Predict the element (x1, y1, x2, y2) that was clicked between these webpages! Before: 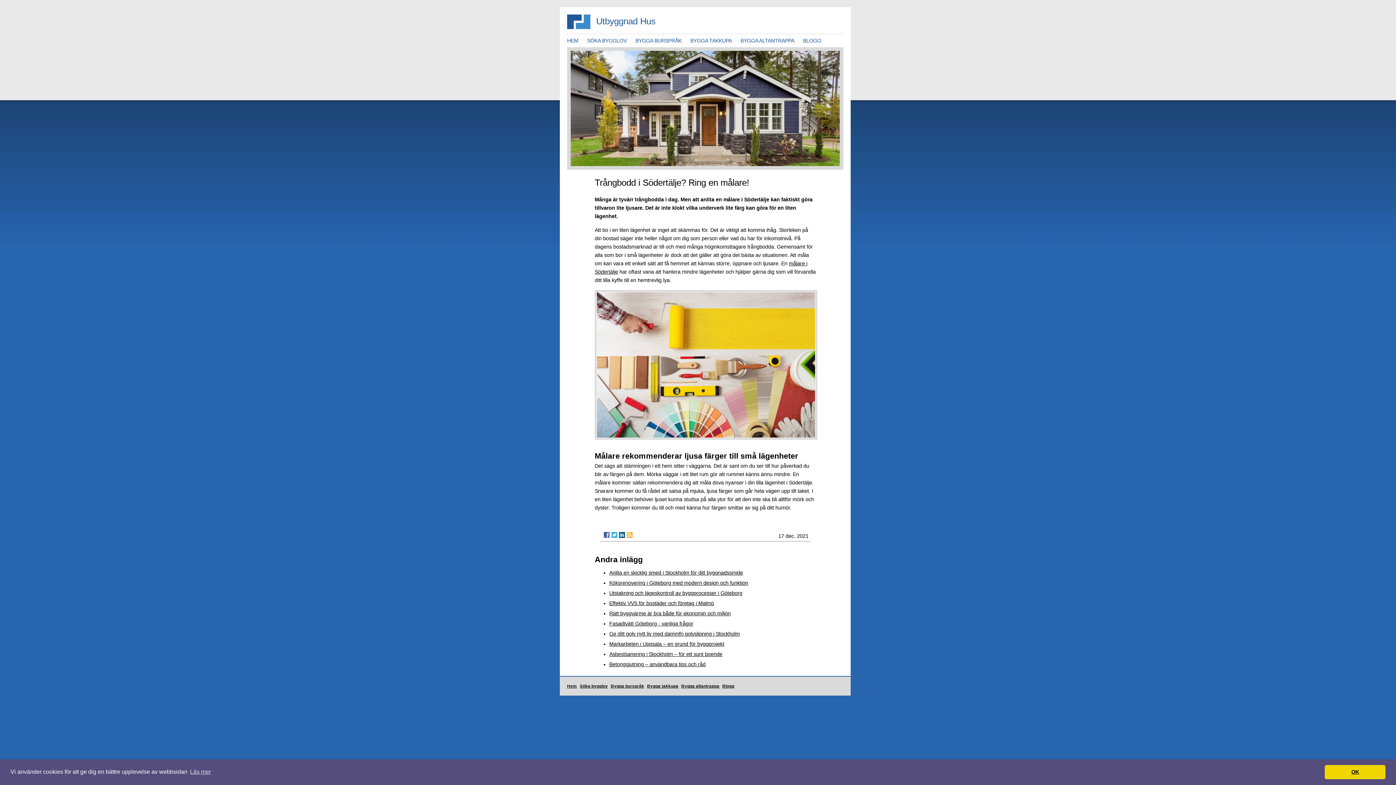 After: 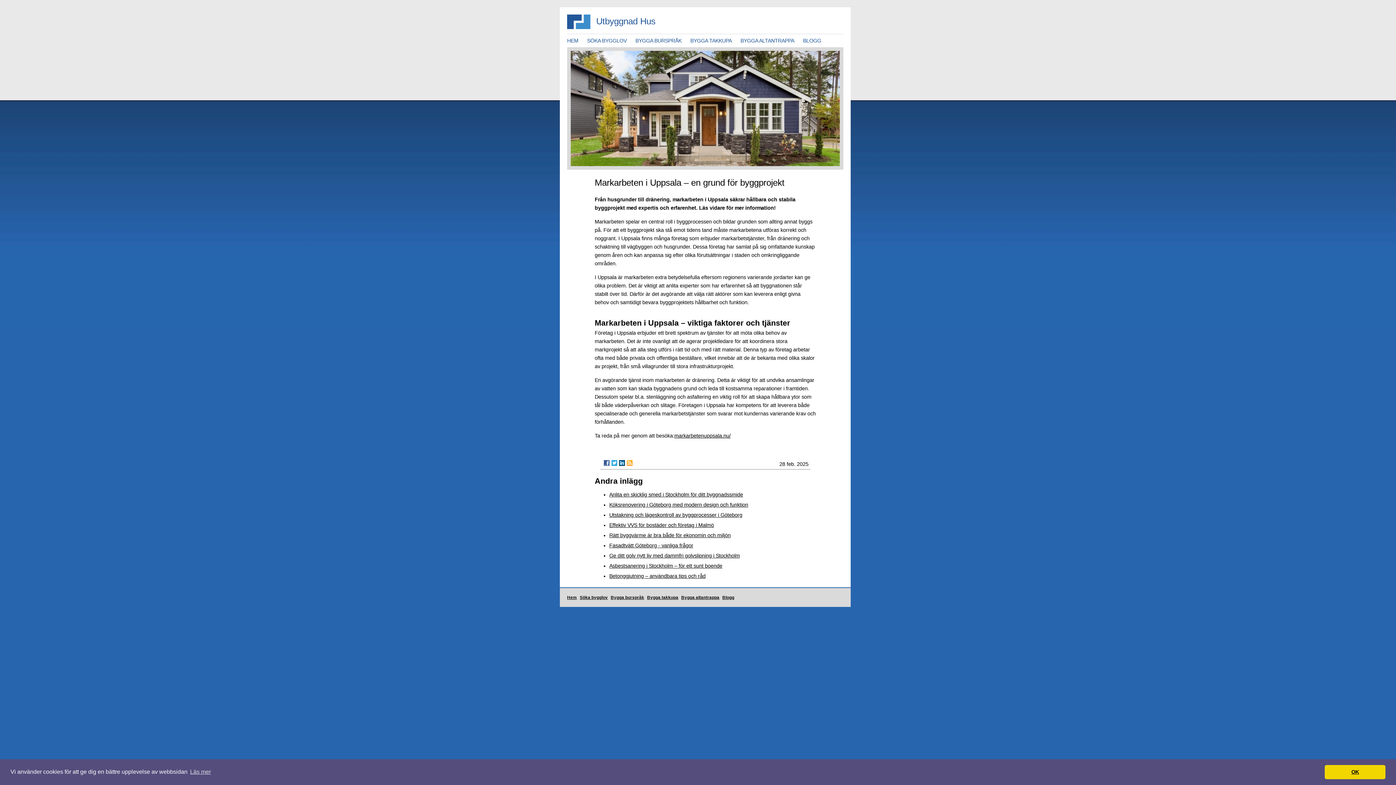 Action: bbox: (609, 641, 724, 647) label: Markarbeten i Uppsala – en grund för byggprojekt